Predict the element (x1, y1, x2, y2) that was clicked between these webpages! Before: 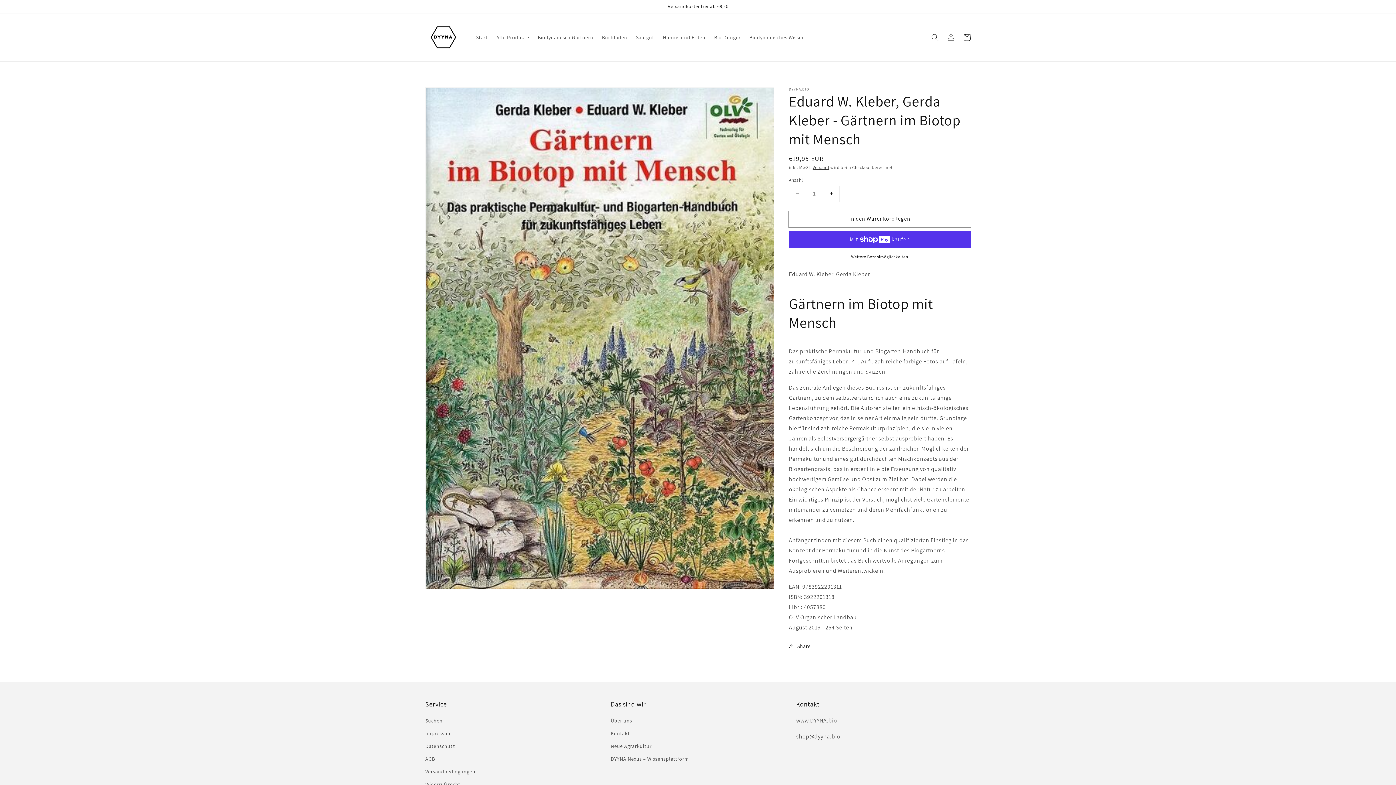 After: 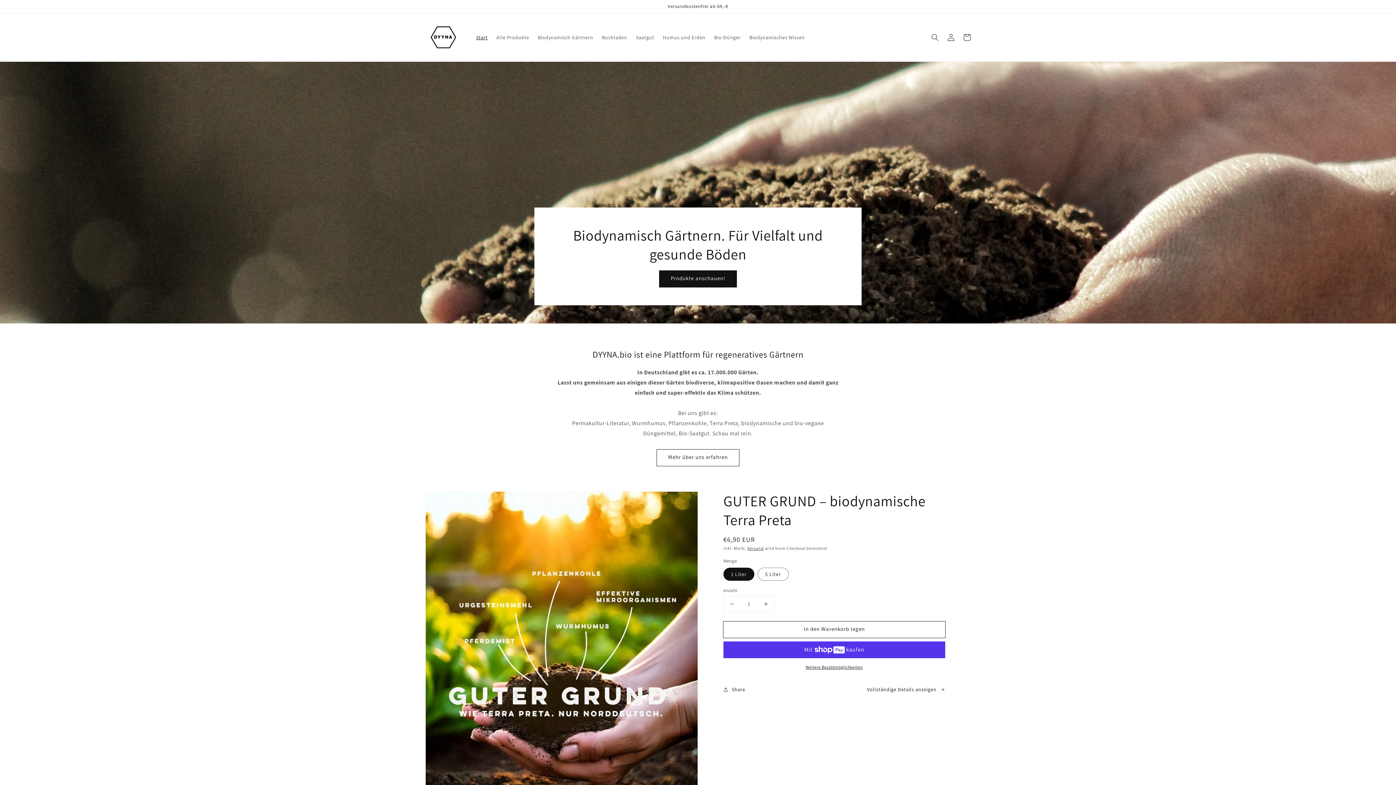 Action: label: Start bbox: (471, 29, 492, 45)